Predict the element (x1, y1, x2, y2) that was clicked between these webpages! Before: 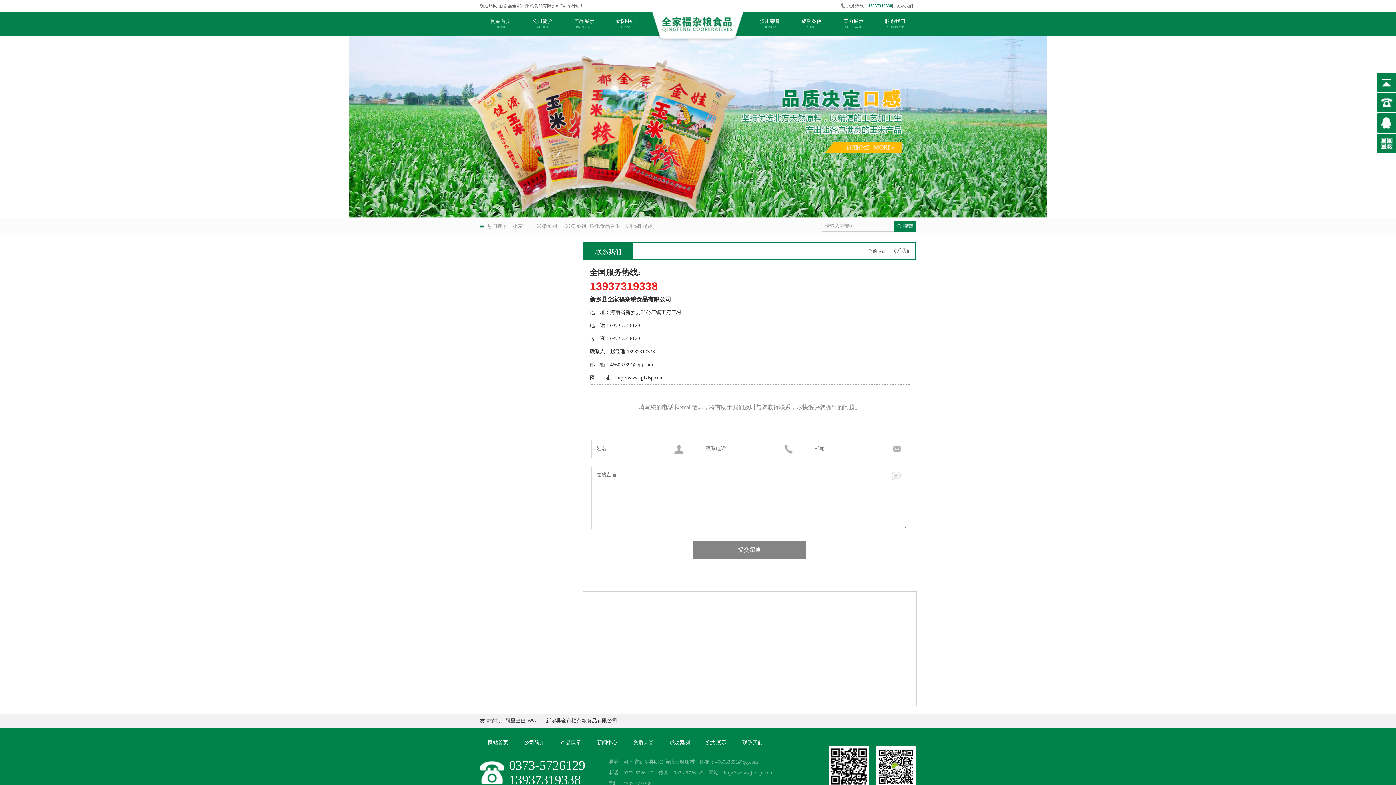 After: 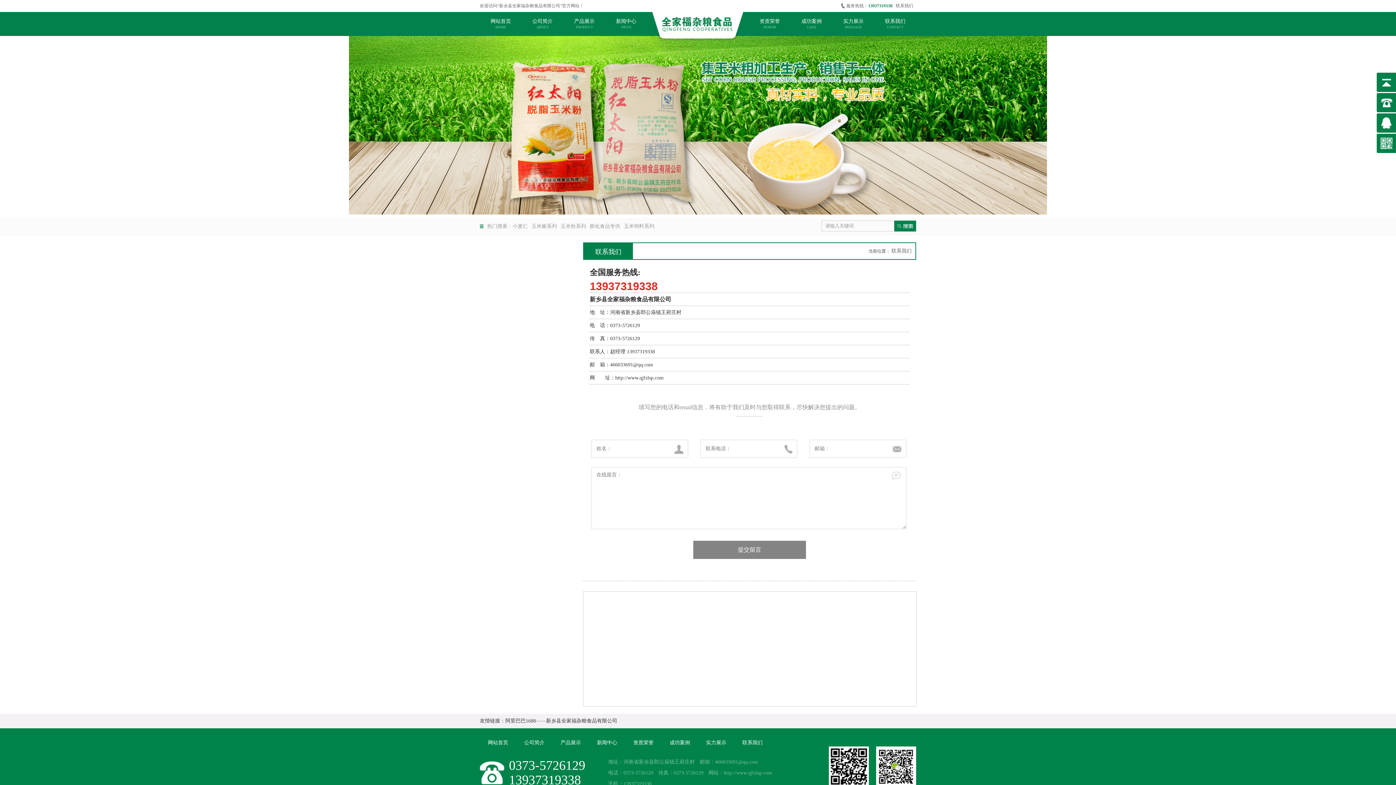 Action: label: 联系我们 bbox: (893, 3, 916, 8)